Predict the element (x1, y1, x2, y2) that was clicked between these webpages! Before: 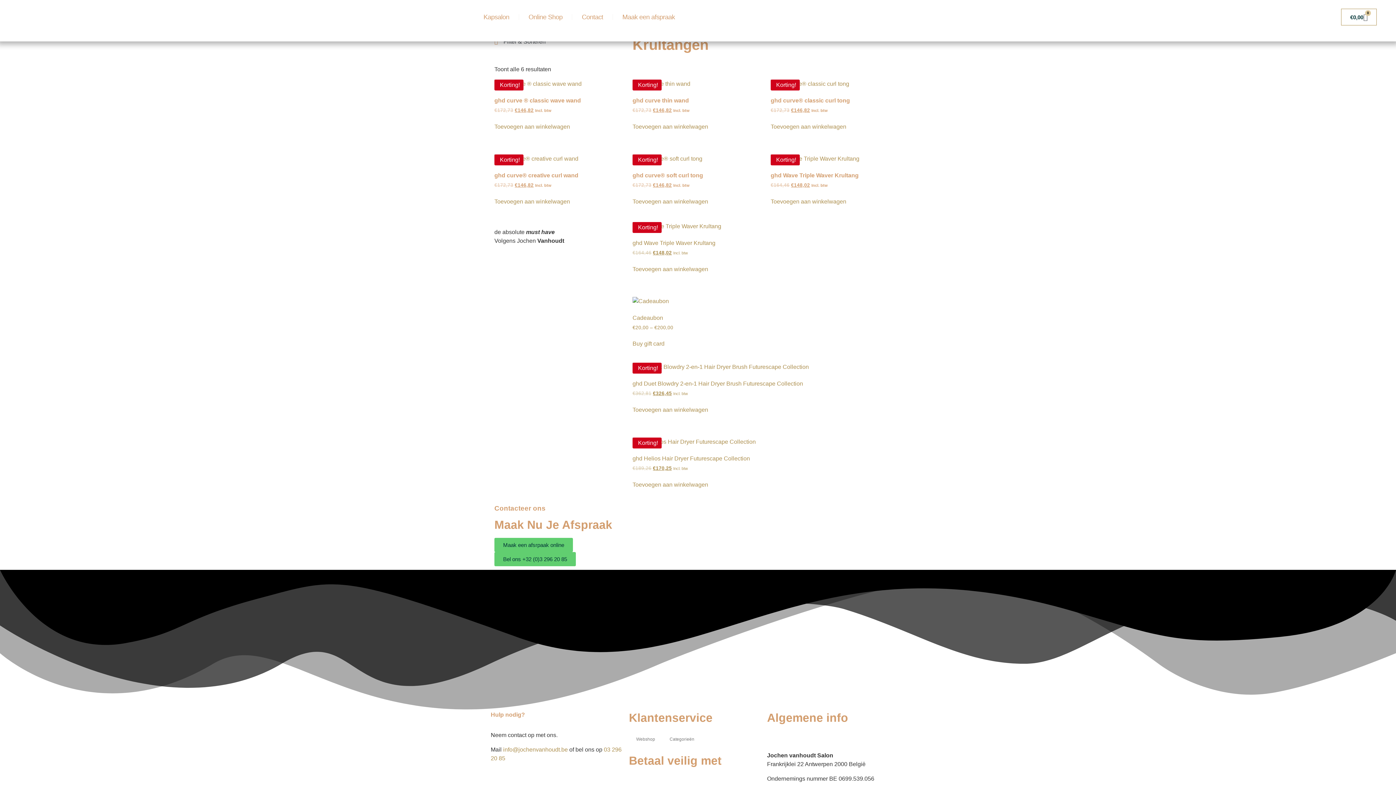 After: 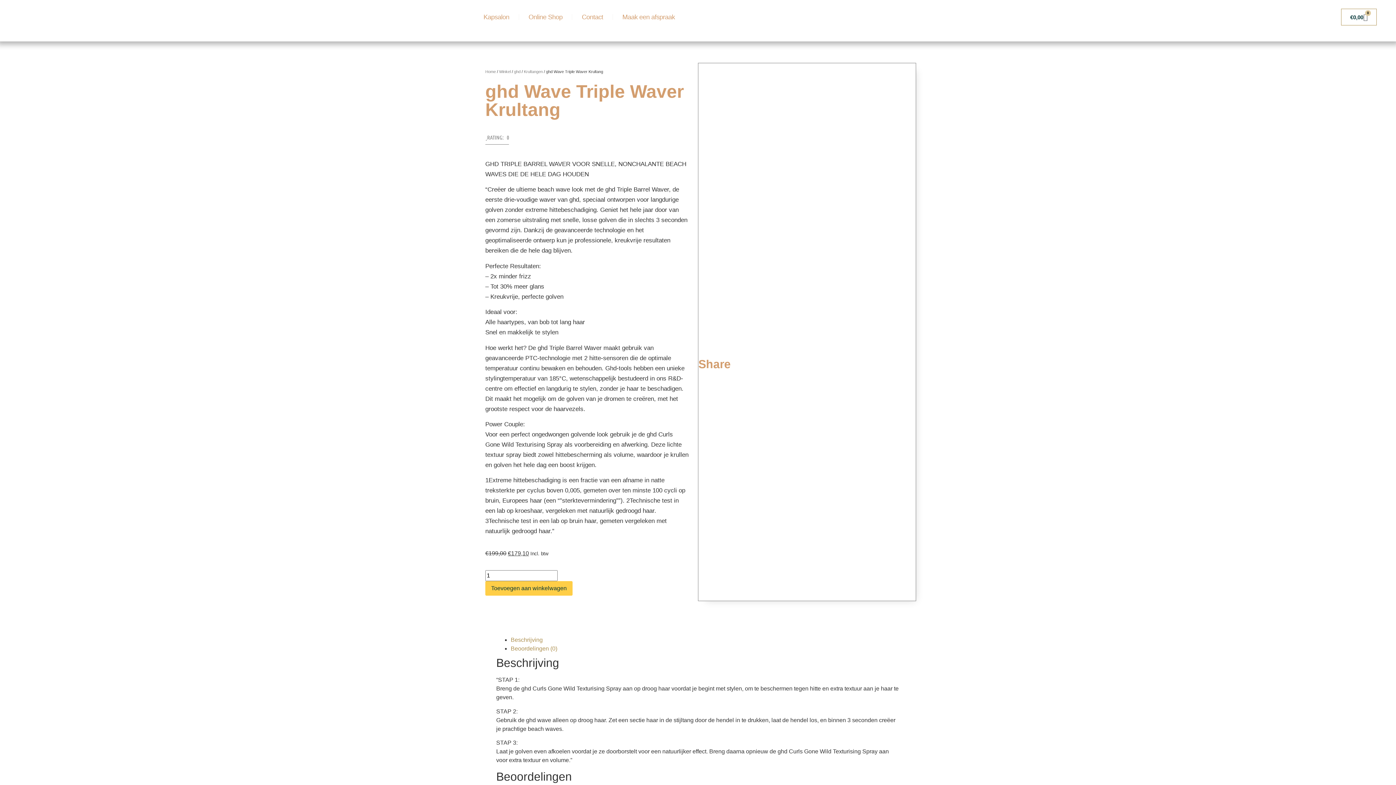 Action: label: ghd Wave Triple Waver Krultang
€164,46 
Oorspronkelijke prijs was: €164,46.
€148,02
Huidige prijs is: €148,02.
 Incl. btw bbox: (632, 222, 901, 256)